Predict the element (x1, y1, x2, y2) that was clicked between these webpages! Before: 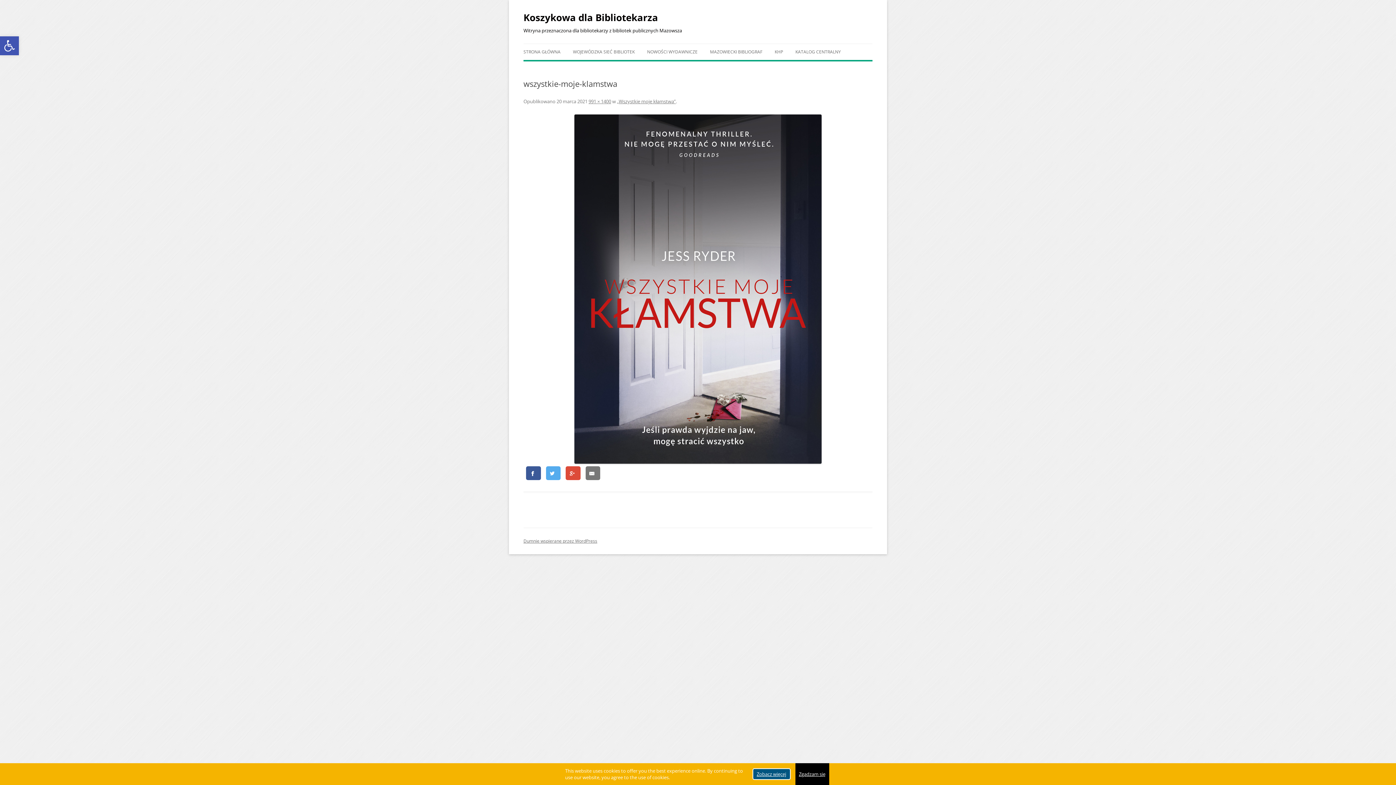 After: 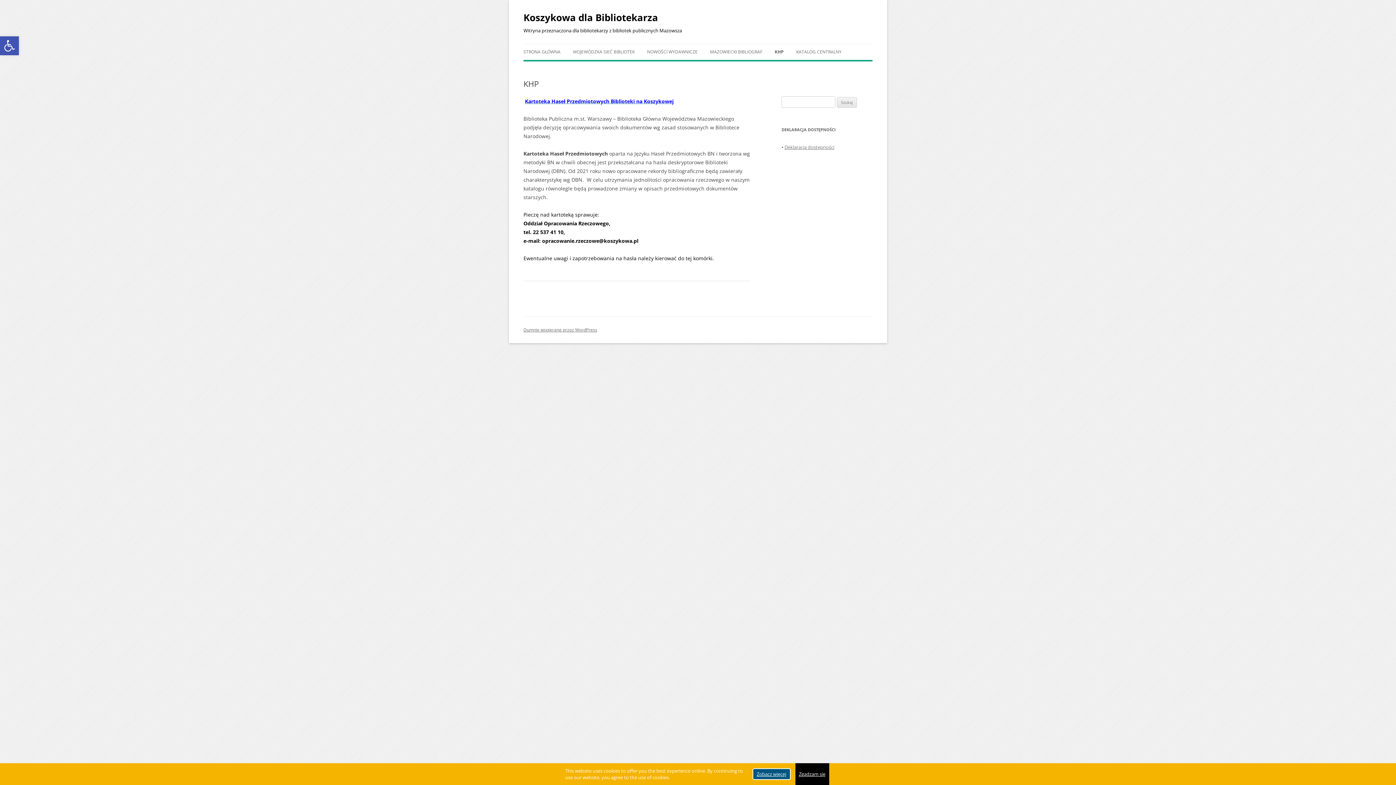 Action: bbox: (774, 44, 783, 60) label: KHP